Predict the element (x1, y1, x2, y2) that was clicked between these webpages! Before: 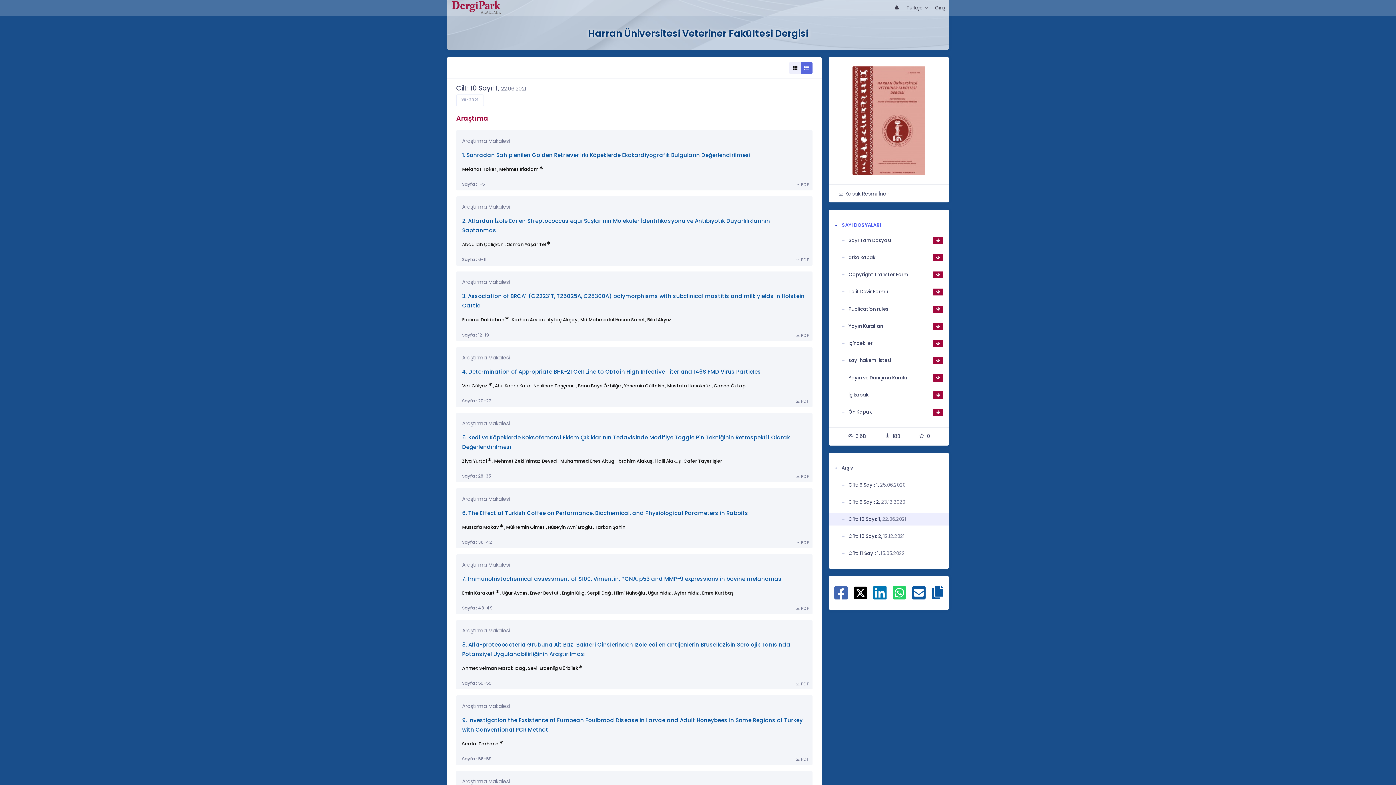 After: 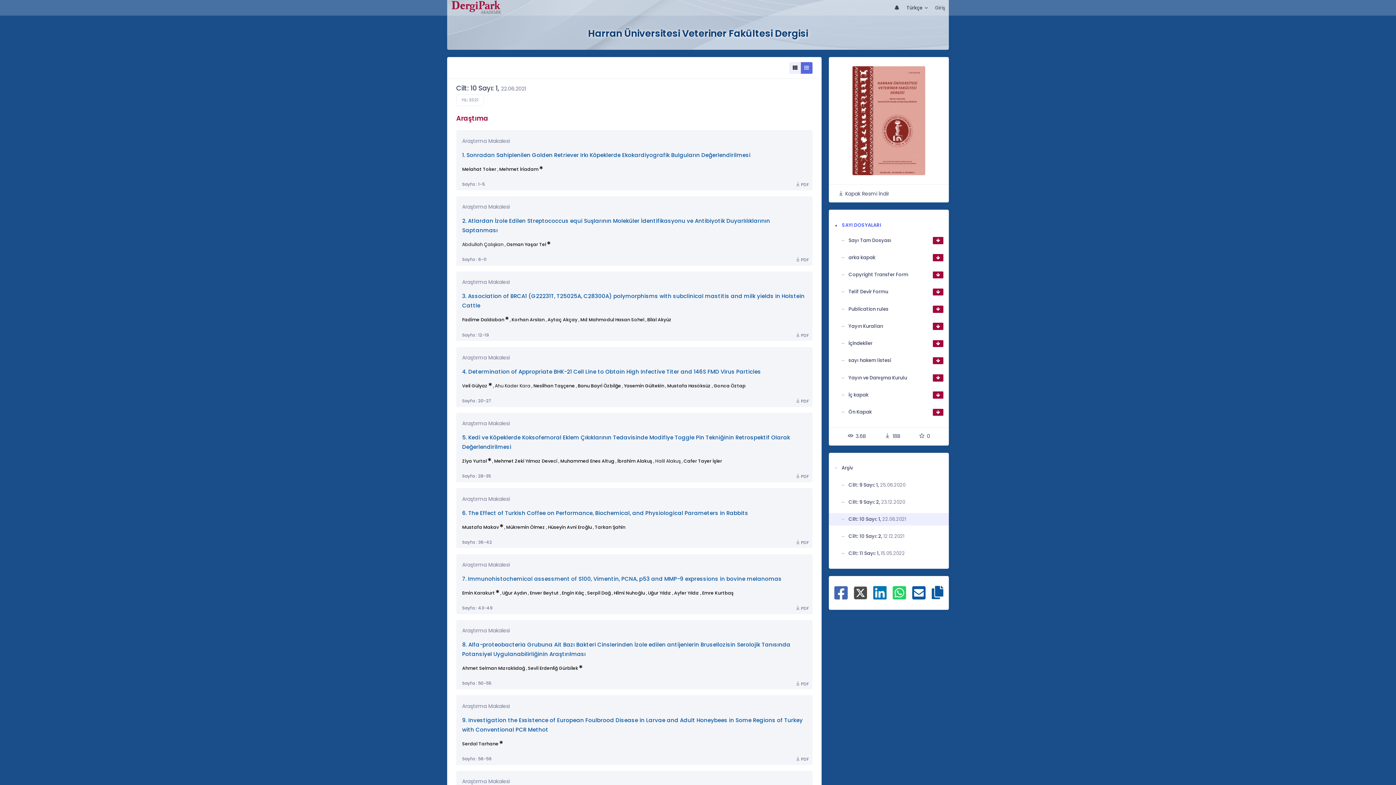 Action: label: X ile paylaş bbox: (854, 589, 867, 596)